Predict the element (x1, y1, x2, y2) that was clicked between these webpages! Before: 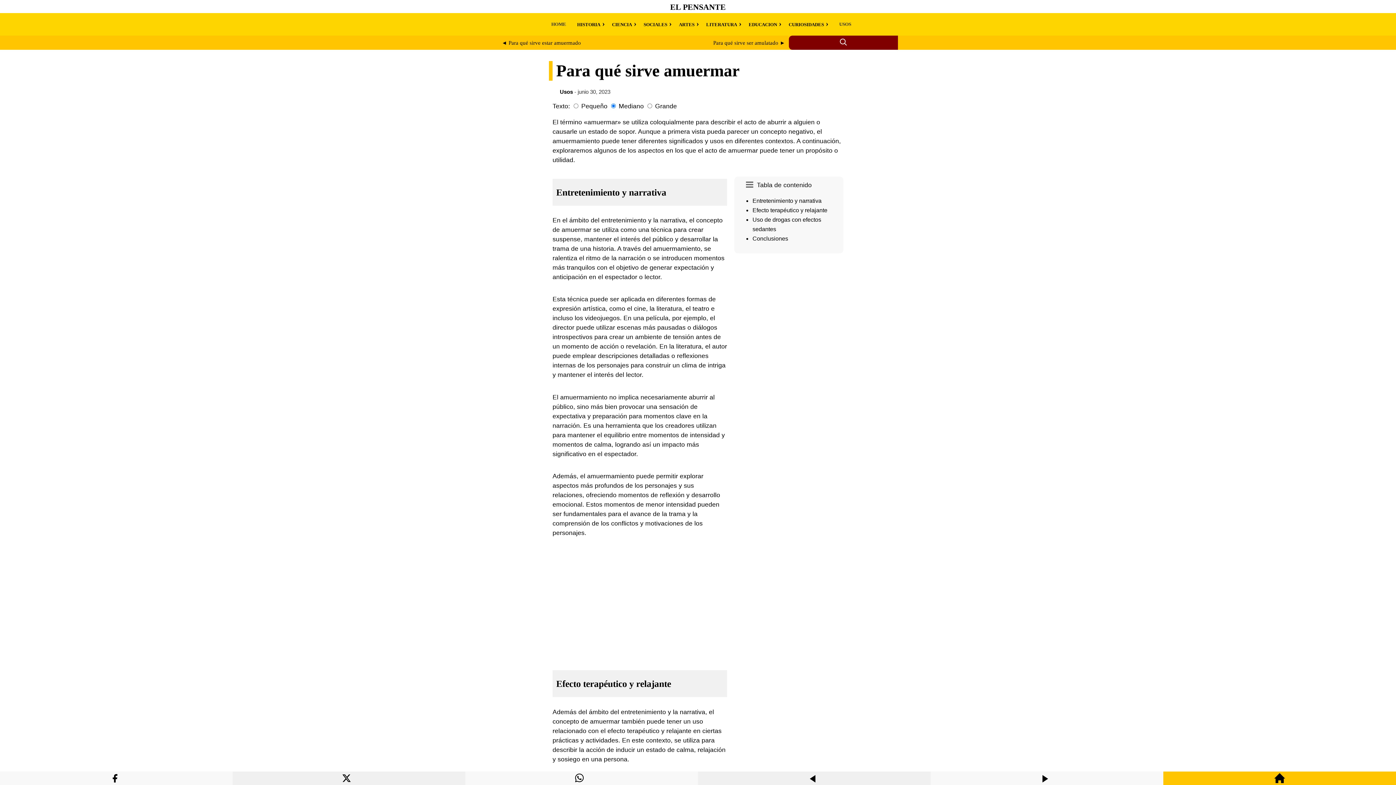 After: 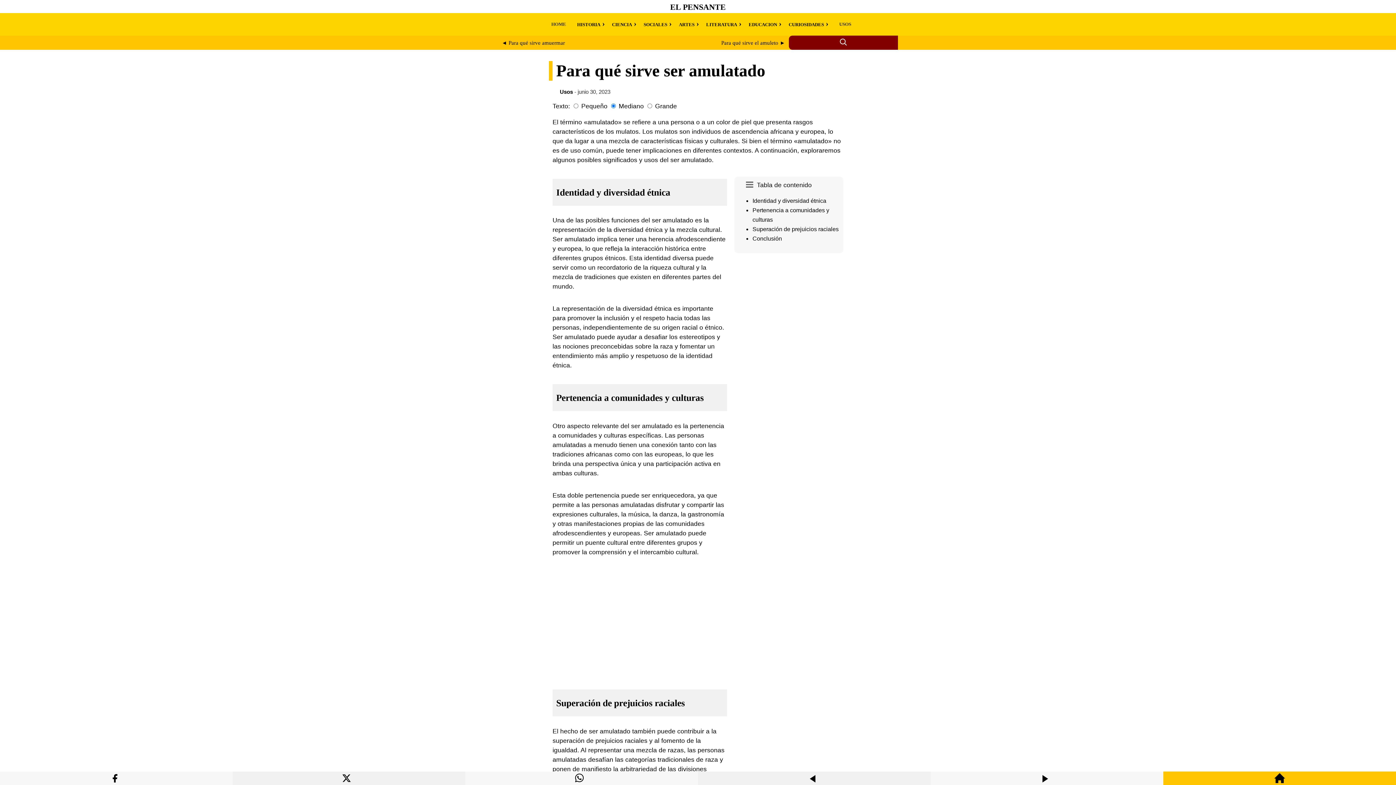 Action: bbox: (1041, 780, 1052, 786)